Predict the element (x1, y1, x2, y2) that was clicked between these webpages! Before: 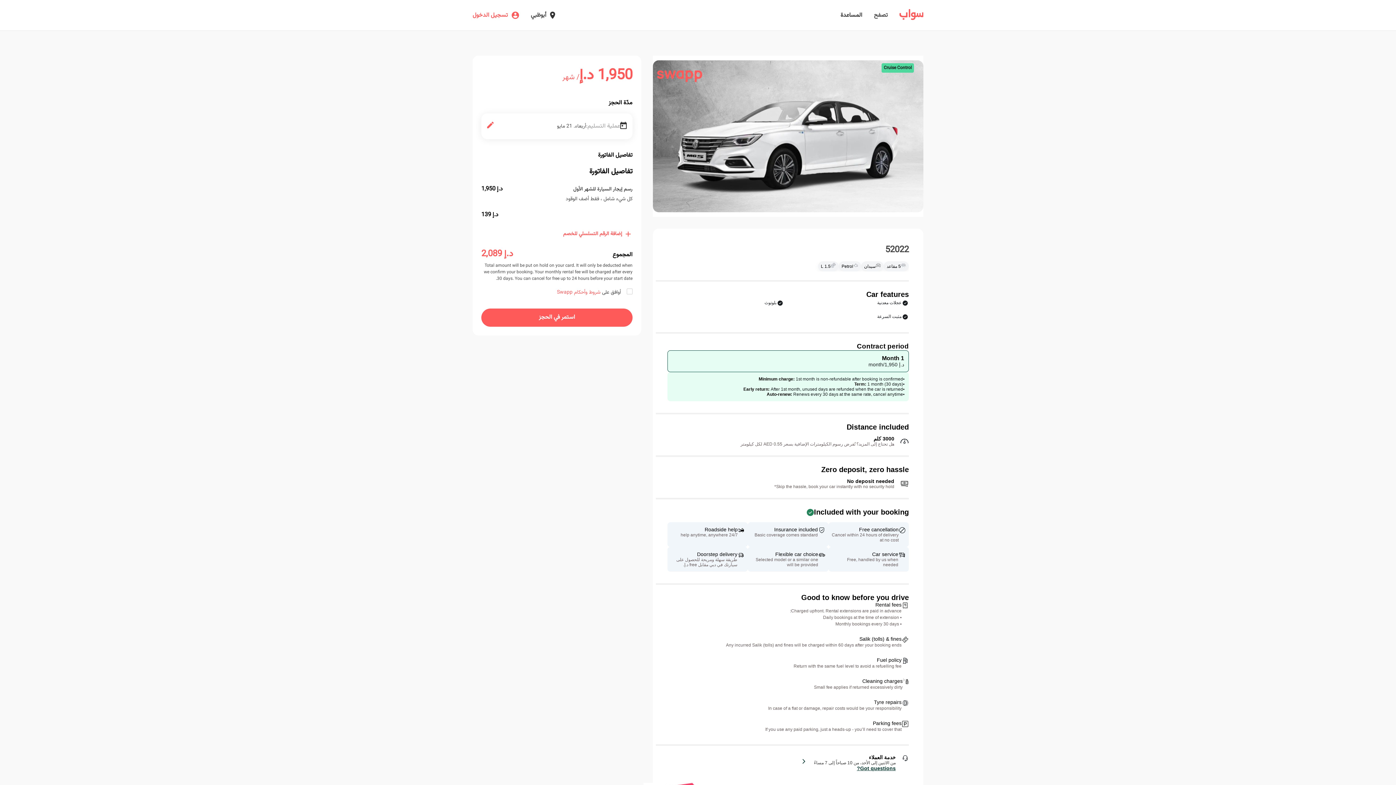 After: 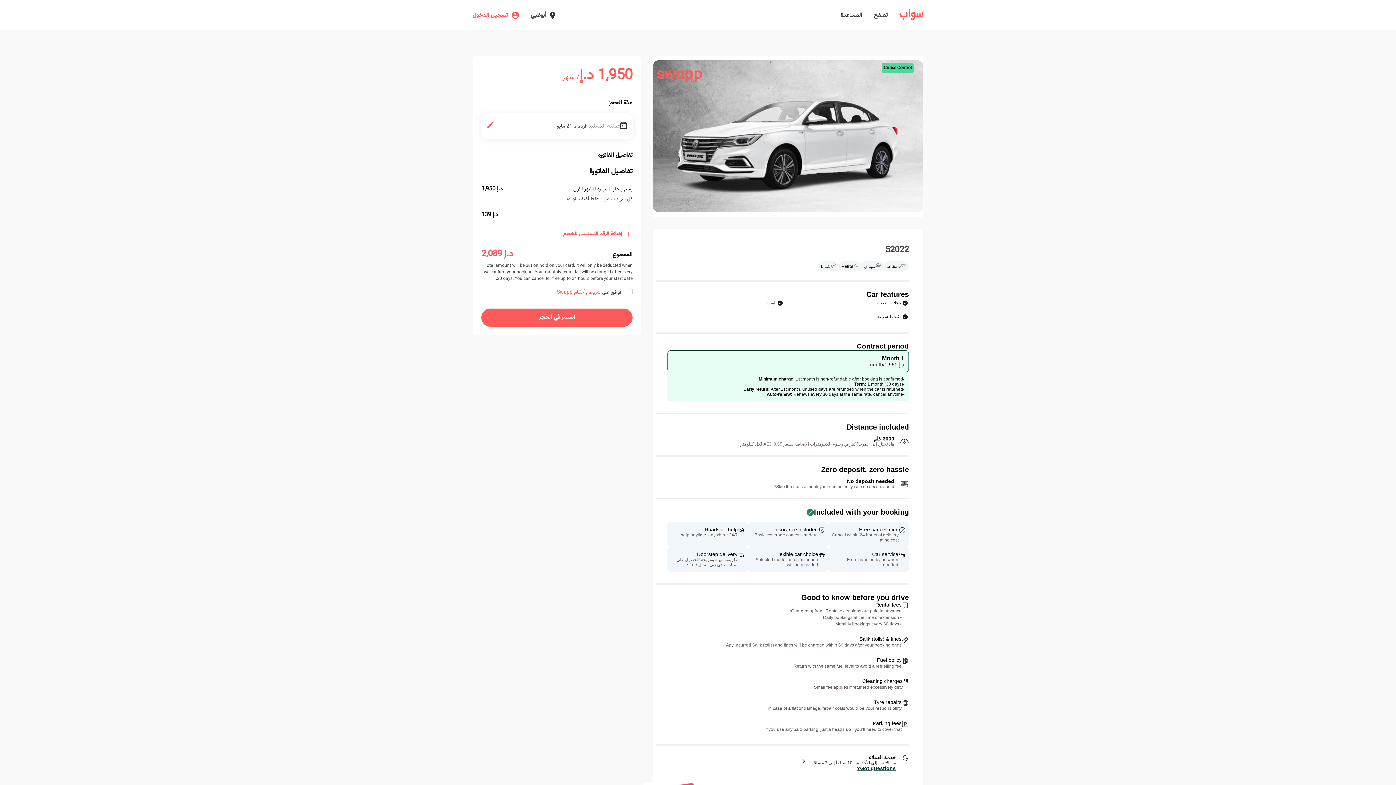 Action: bbox: (840, 10, 874, 19) label: المساعدة